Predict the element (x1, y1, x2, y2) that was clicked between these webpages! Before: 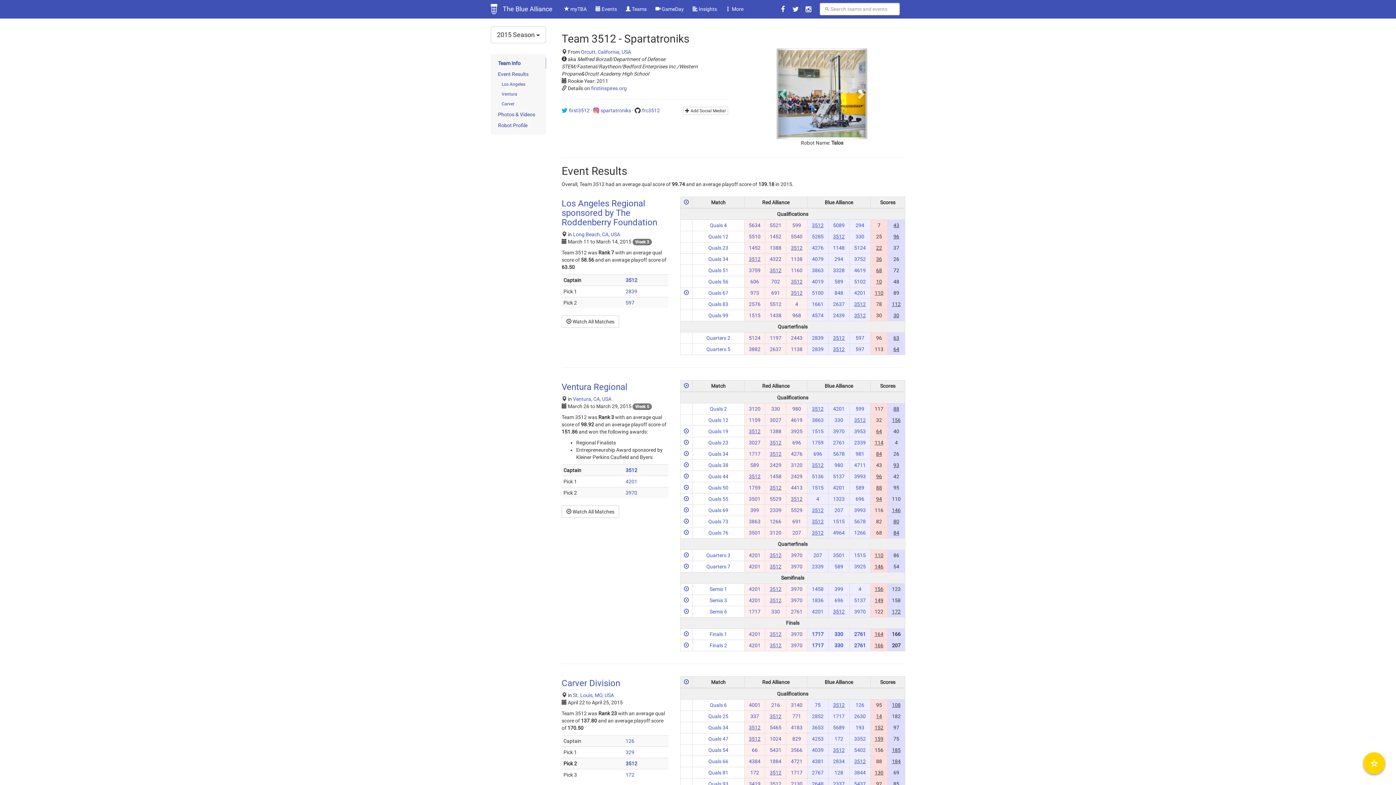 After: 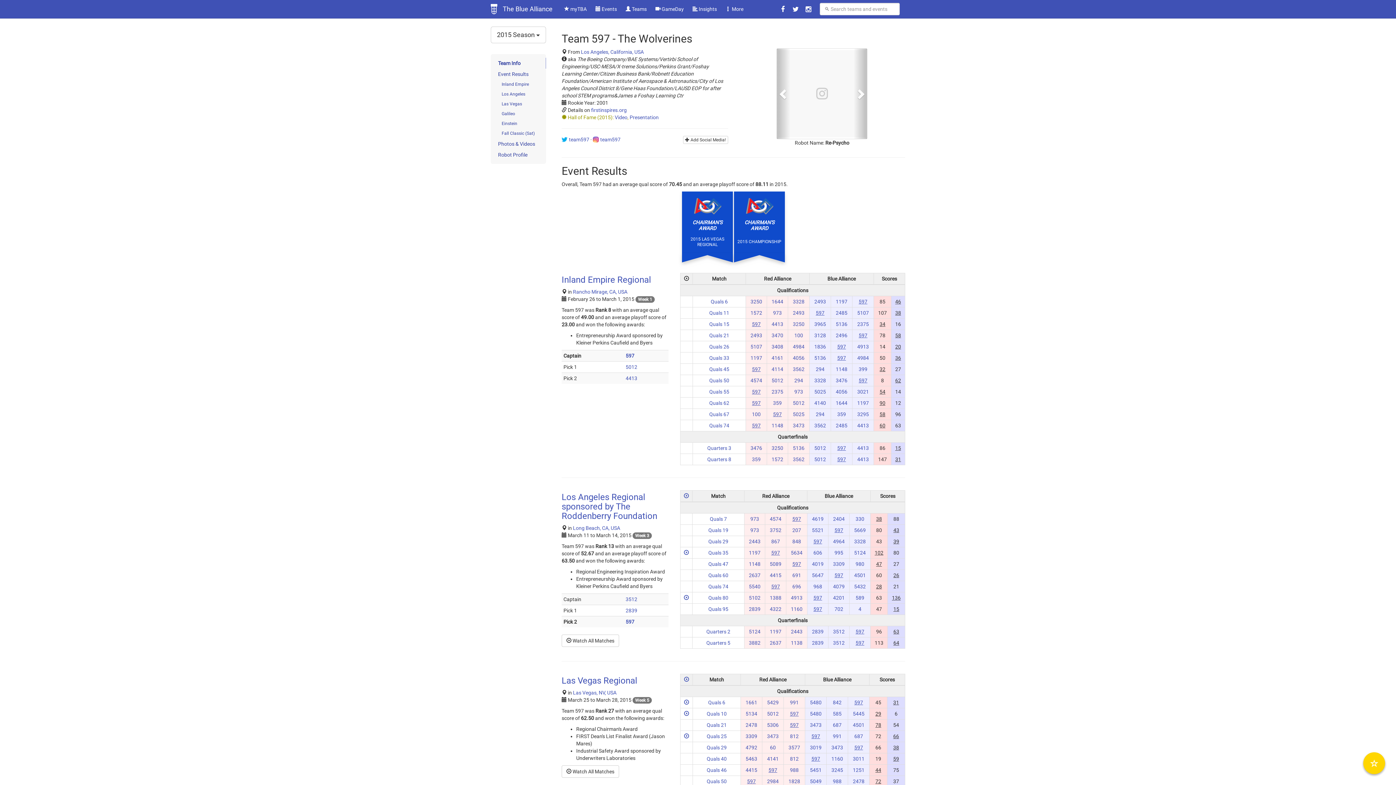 Action: label: 597 bbox: (855, 346, 864, 352)